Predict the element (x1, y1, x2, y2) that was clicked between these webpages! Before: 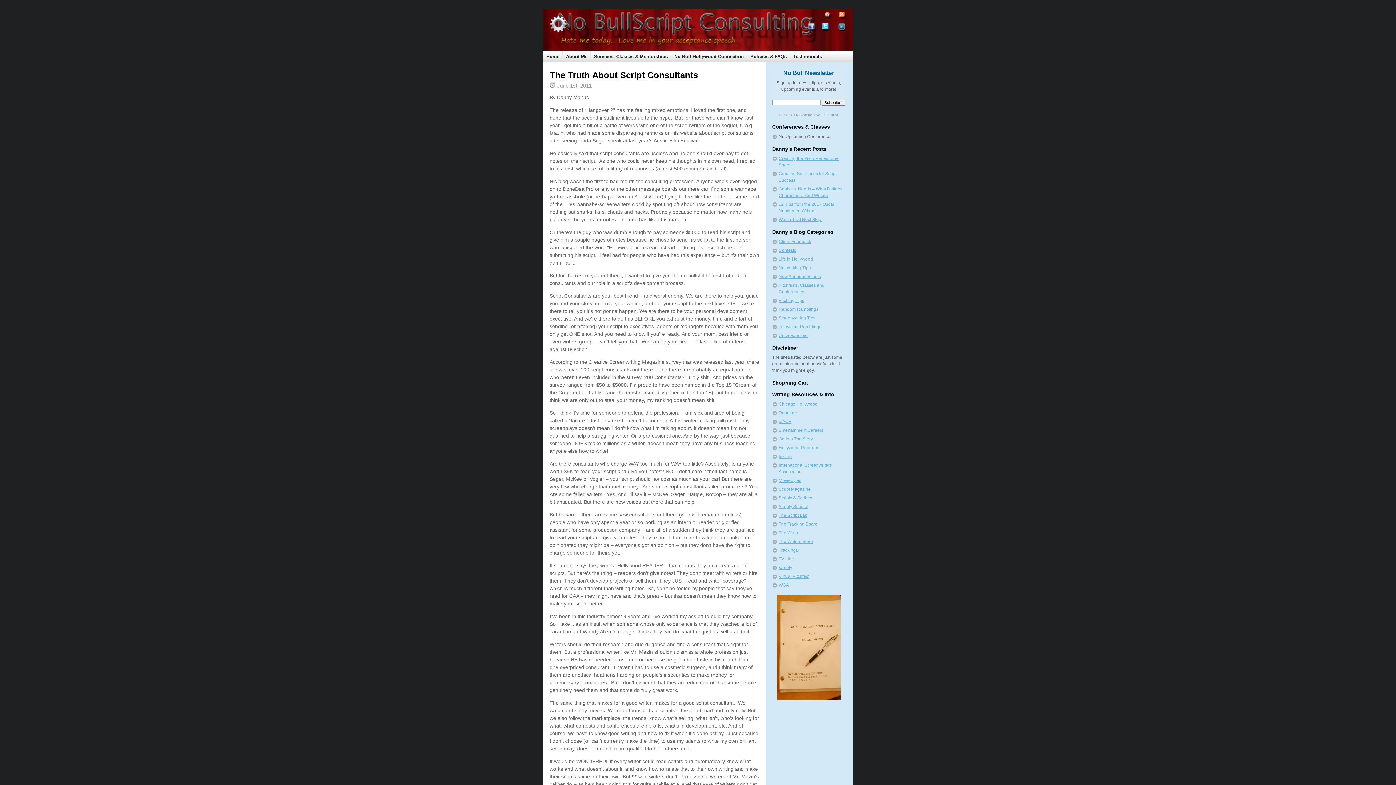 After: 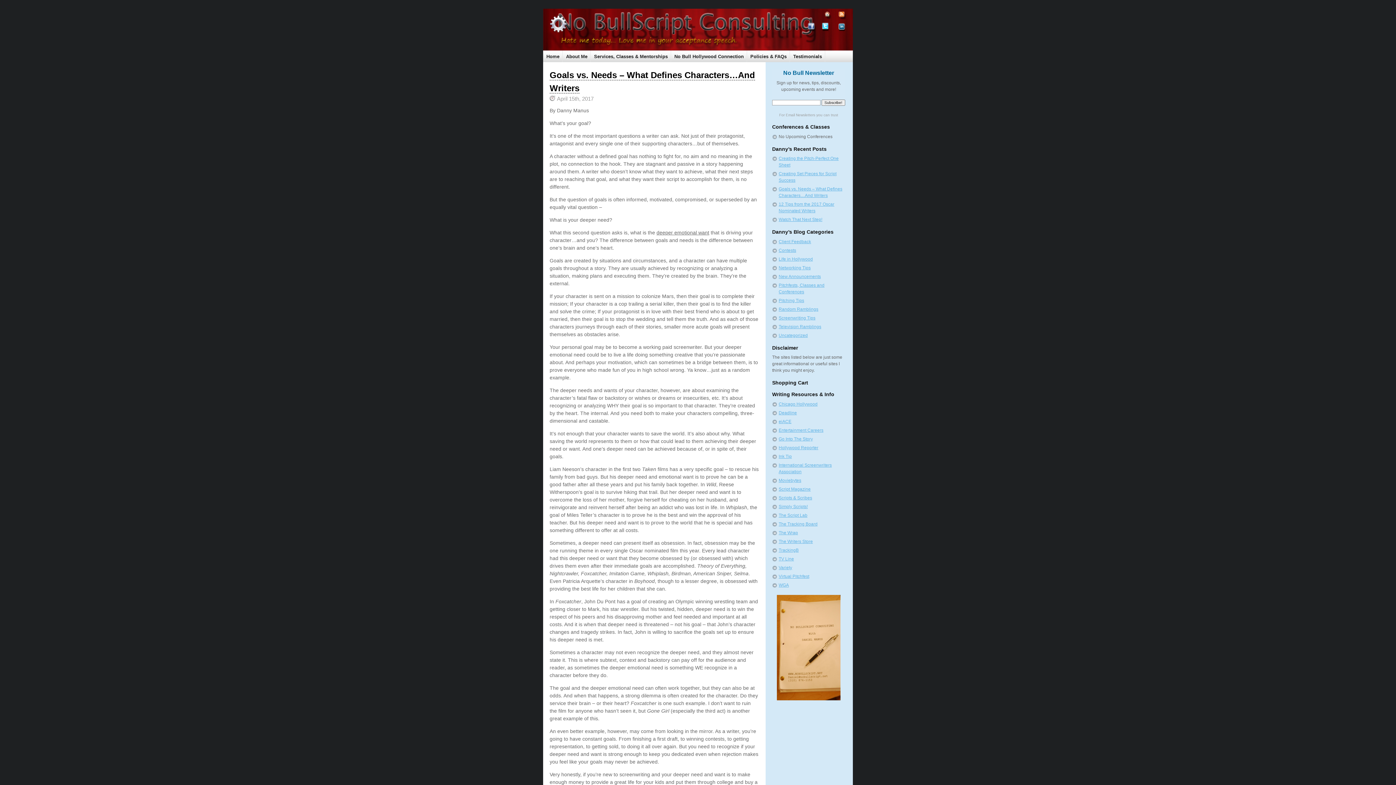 Action: bbox: (778, 256, 813, 261) label: Life in Hollywood